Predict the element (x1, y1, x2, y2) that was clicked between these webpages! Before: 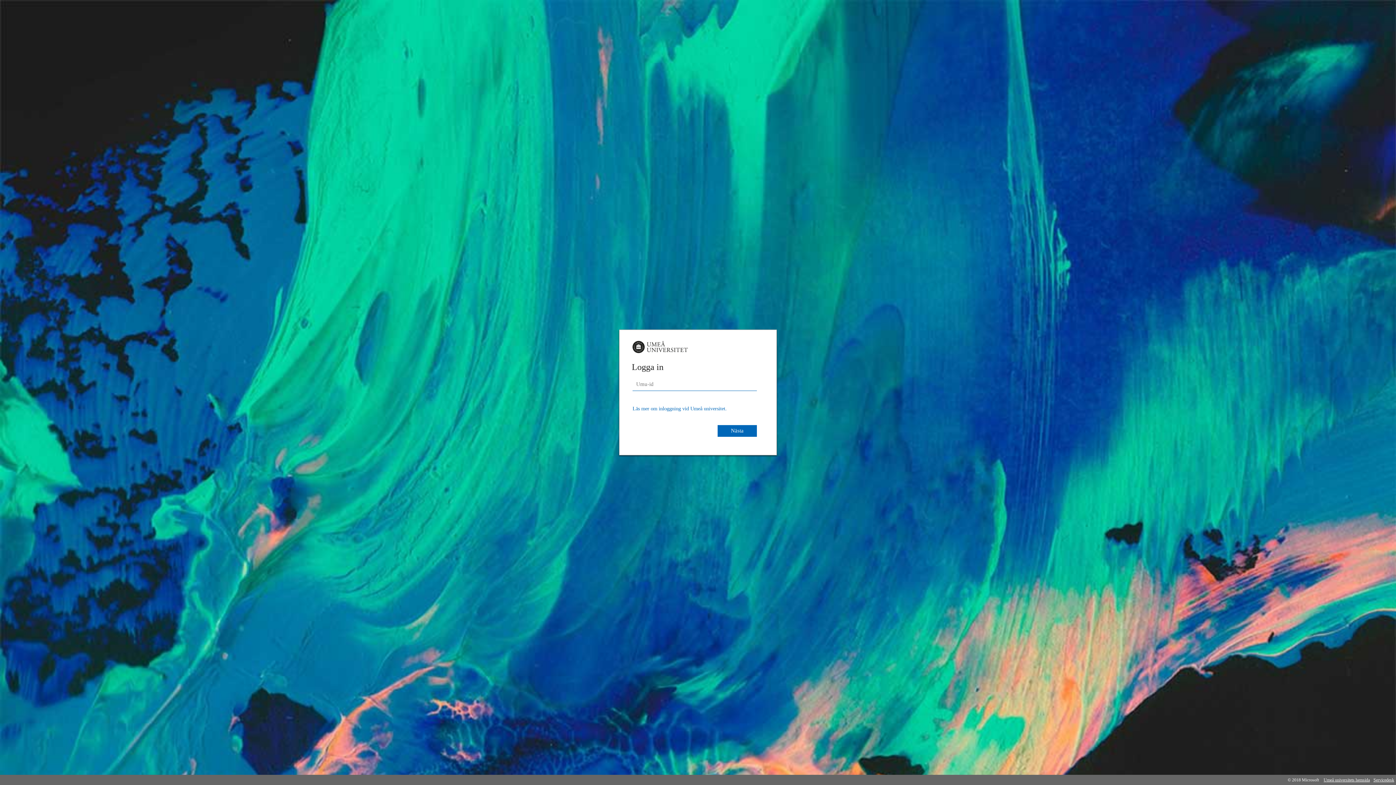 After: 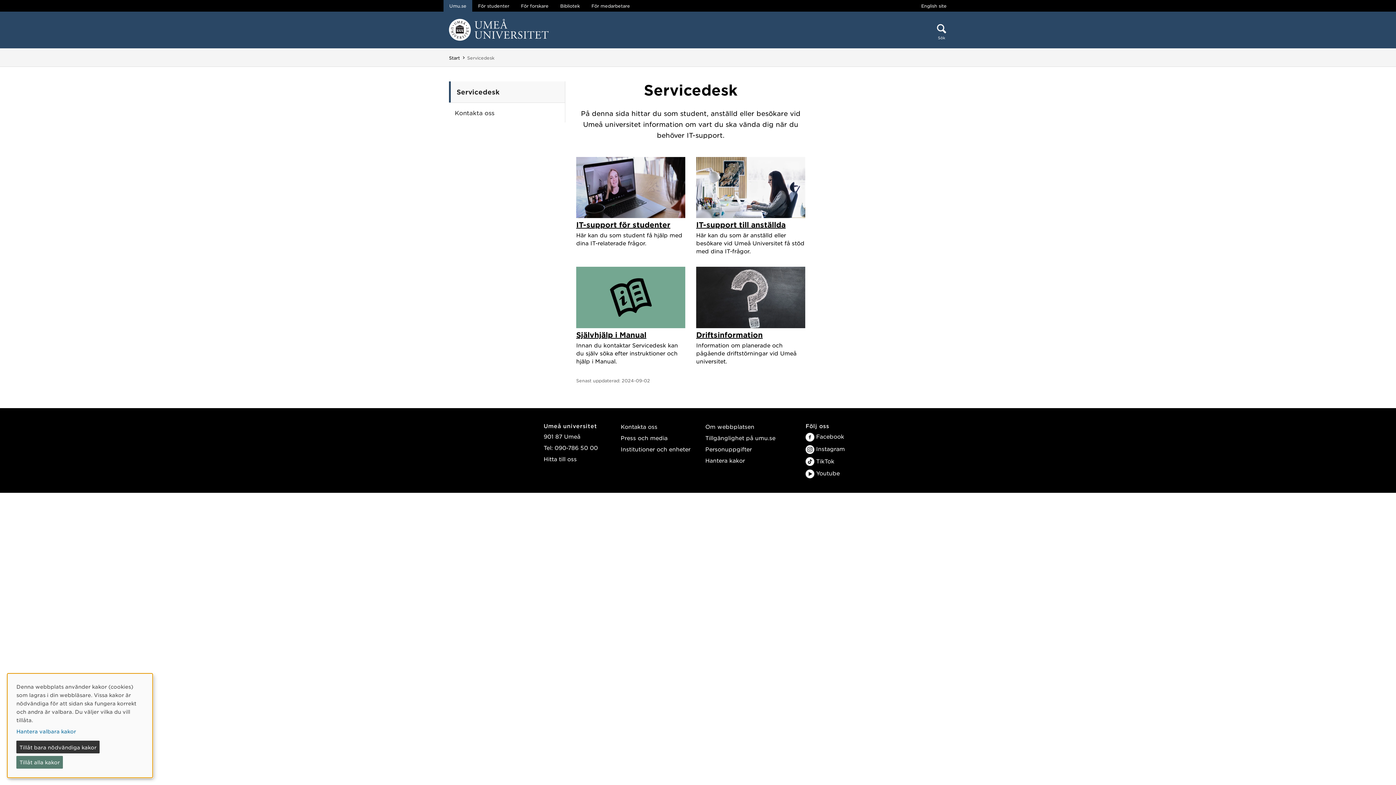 Action: bbox: (1372, 775, 1396, 785) label: Servicedesk